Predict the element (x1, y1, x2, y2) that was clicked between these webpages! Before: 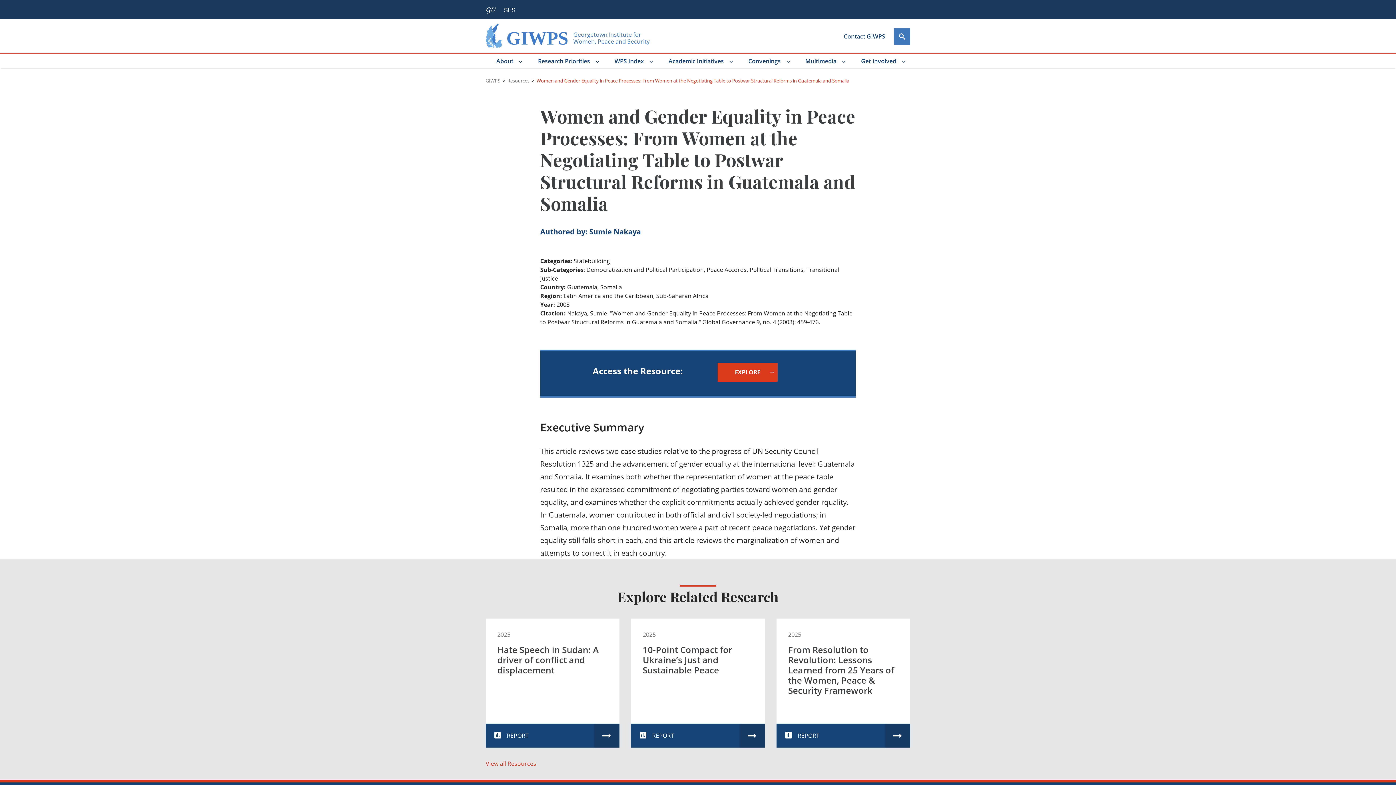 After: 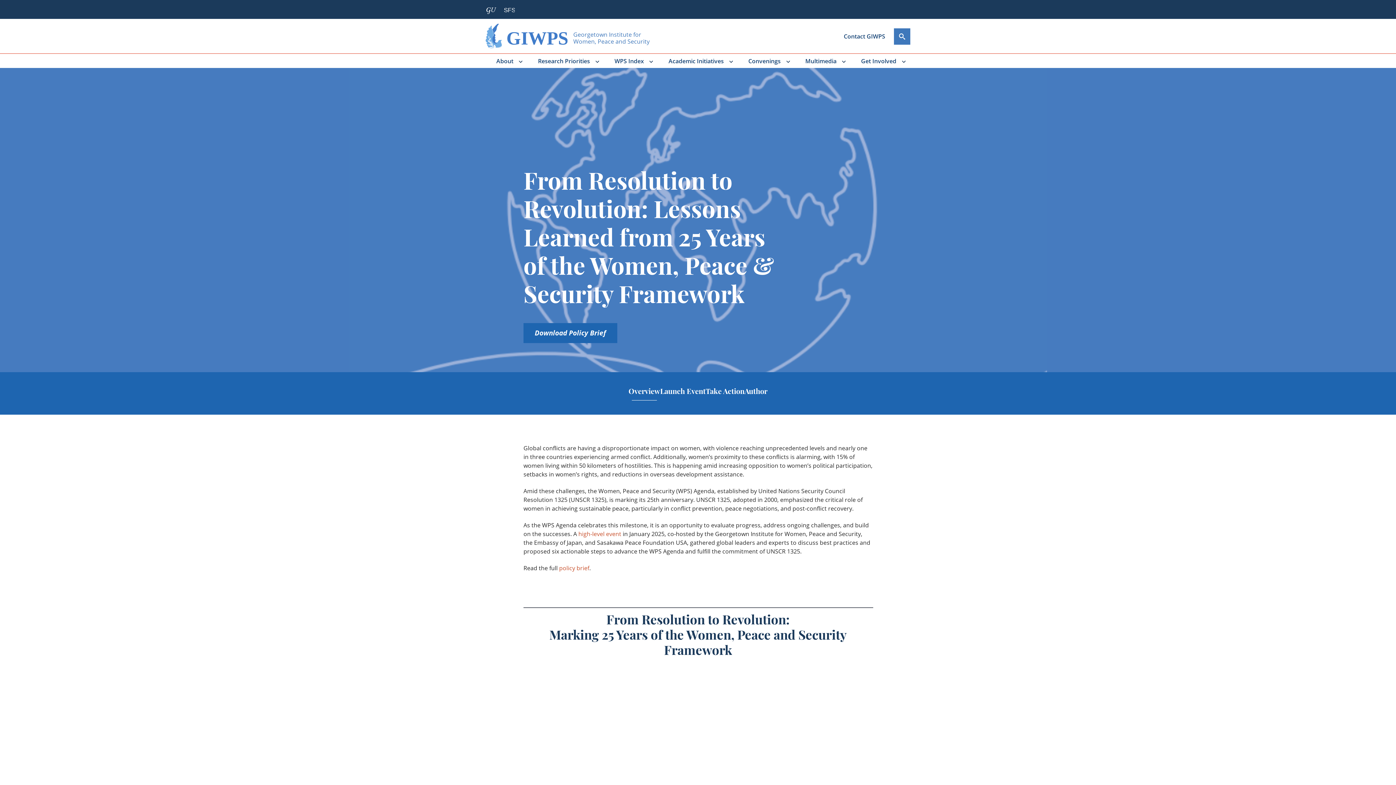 Action: bbox: (776, 618, 910, 747) label: 2025
From Resolution to Revolution: Lessons Learned from 25 Years of the Women, Peace & Security Framework
REPORT